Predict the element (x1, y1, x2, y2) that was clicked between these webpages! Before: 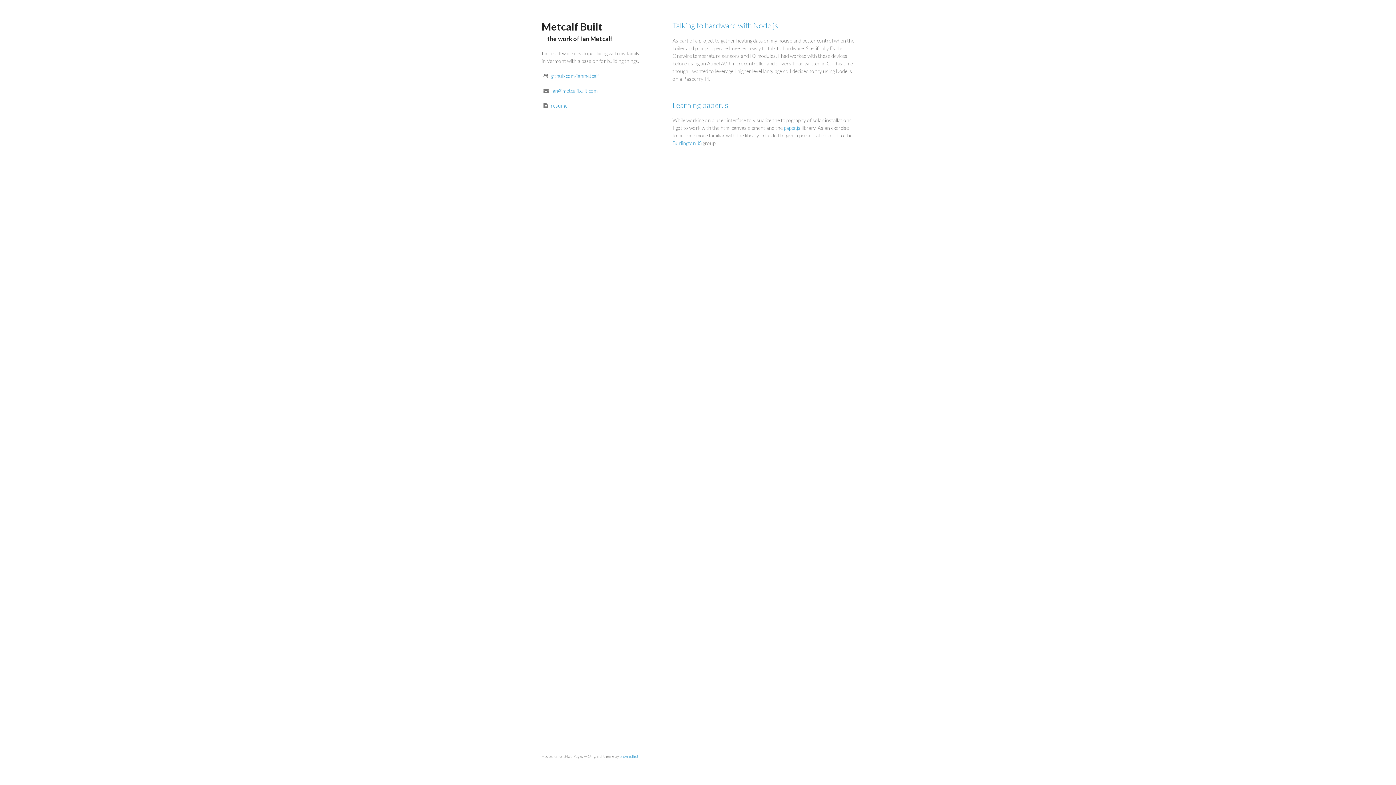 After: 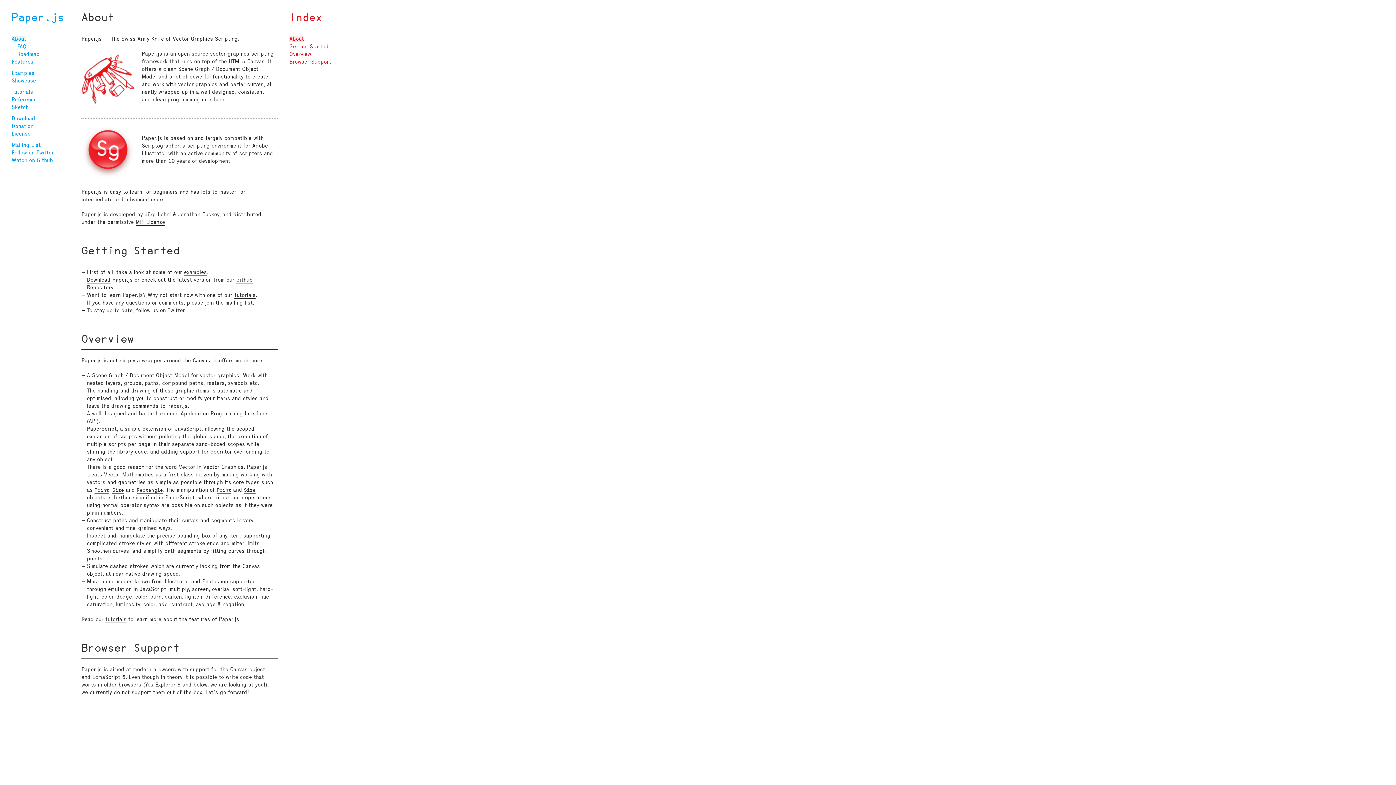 Action: label: paper.js bbox: (784, 124, 800, 130)